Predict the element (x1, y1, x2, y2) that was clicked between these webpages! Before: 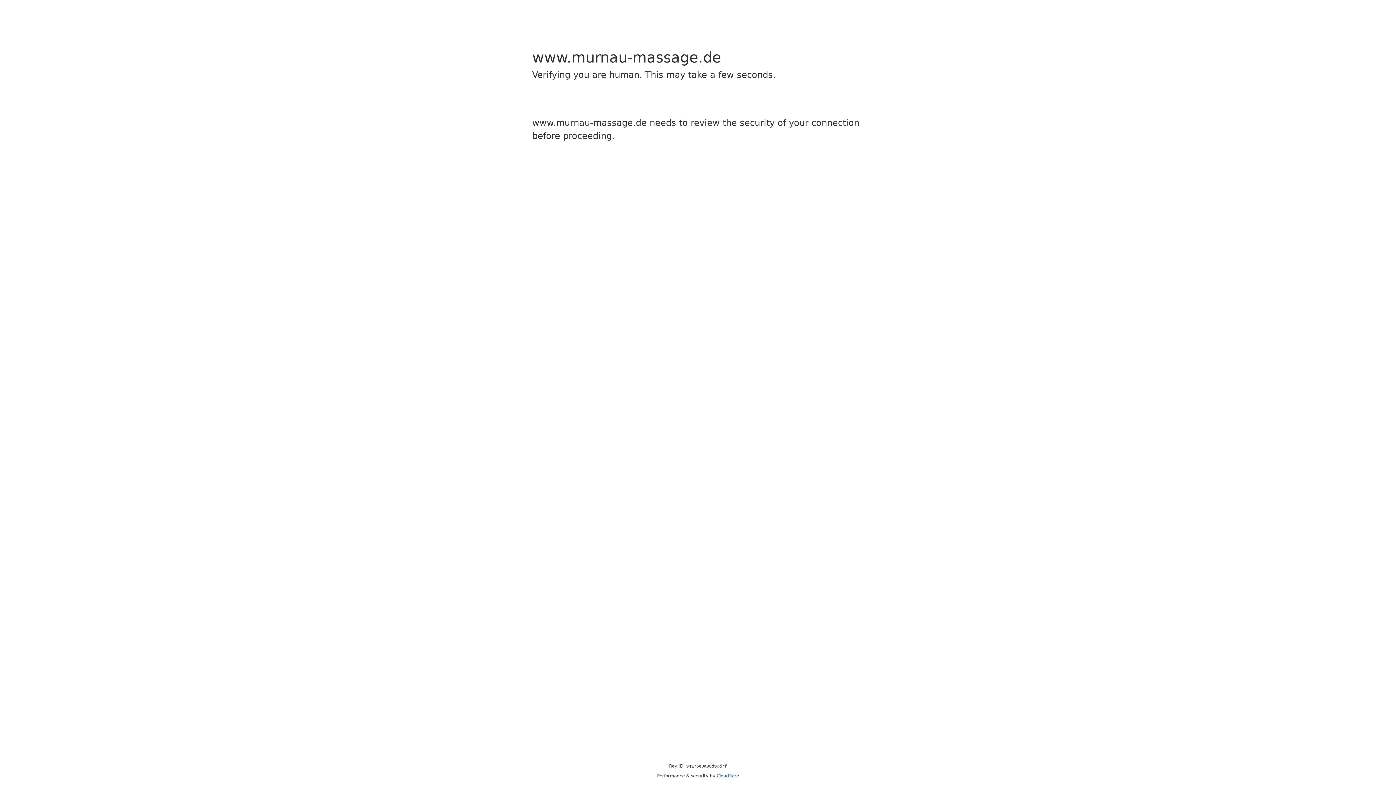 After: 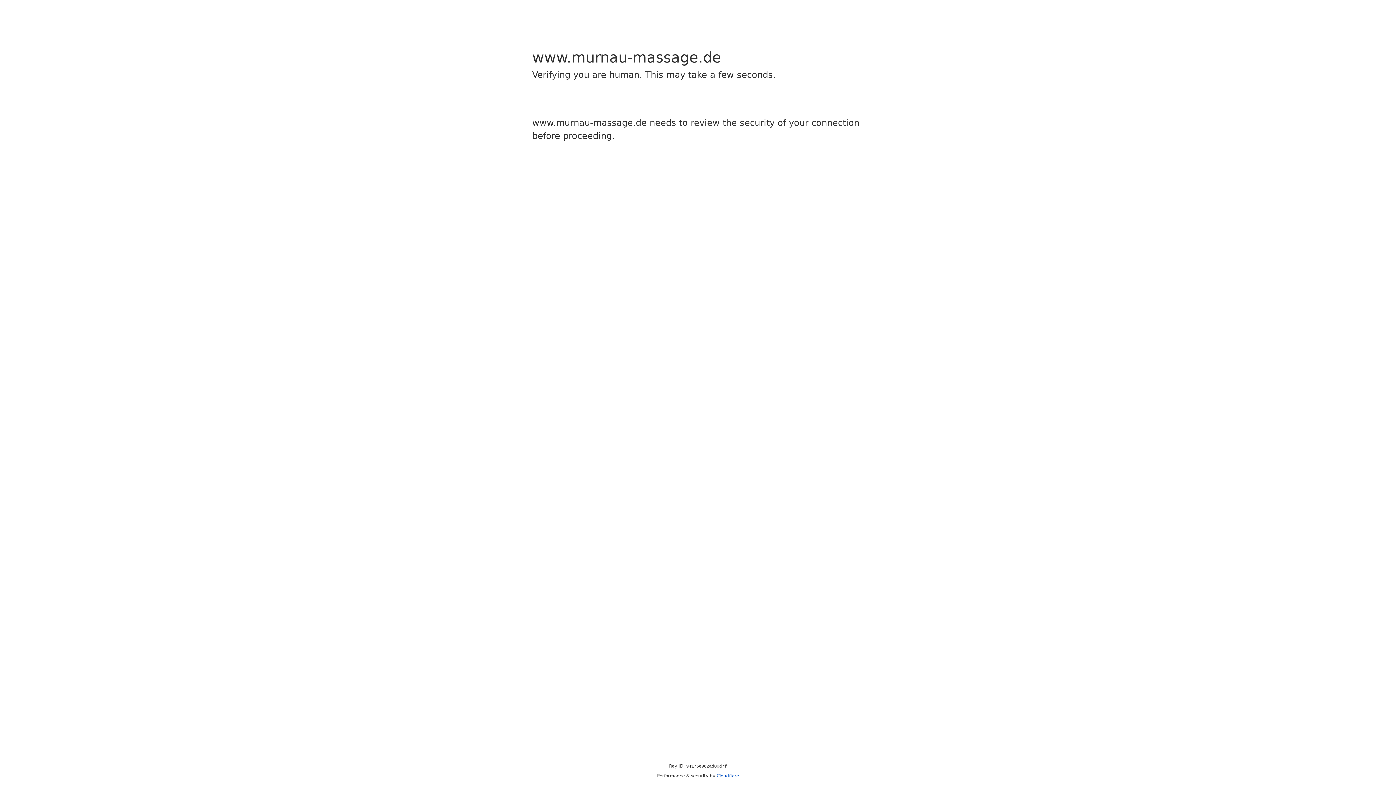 Action: label: Cloudflare bbox: (716, 773, 739, 778)